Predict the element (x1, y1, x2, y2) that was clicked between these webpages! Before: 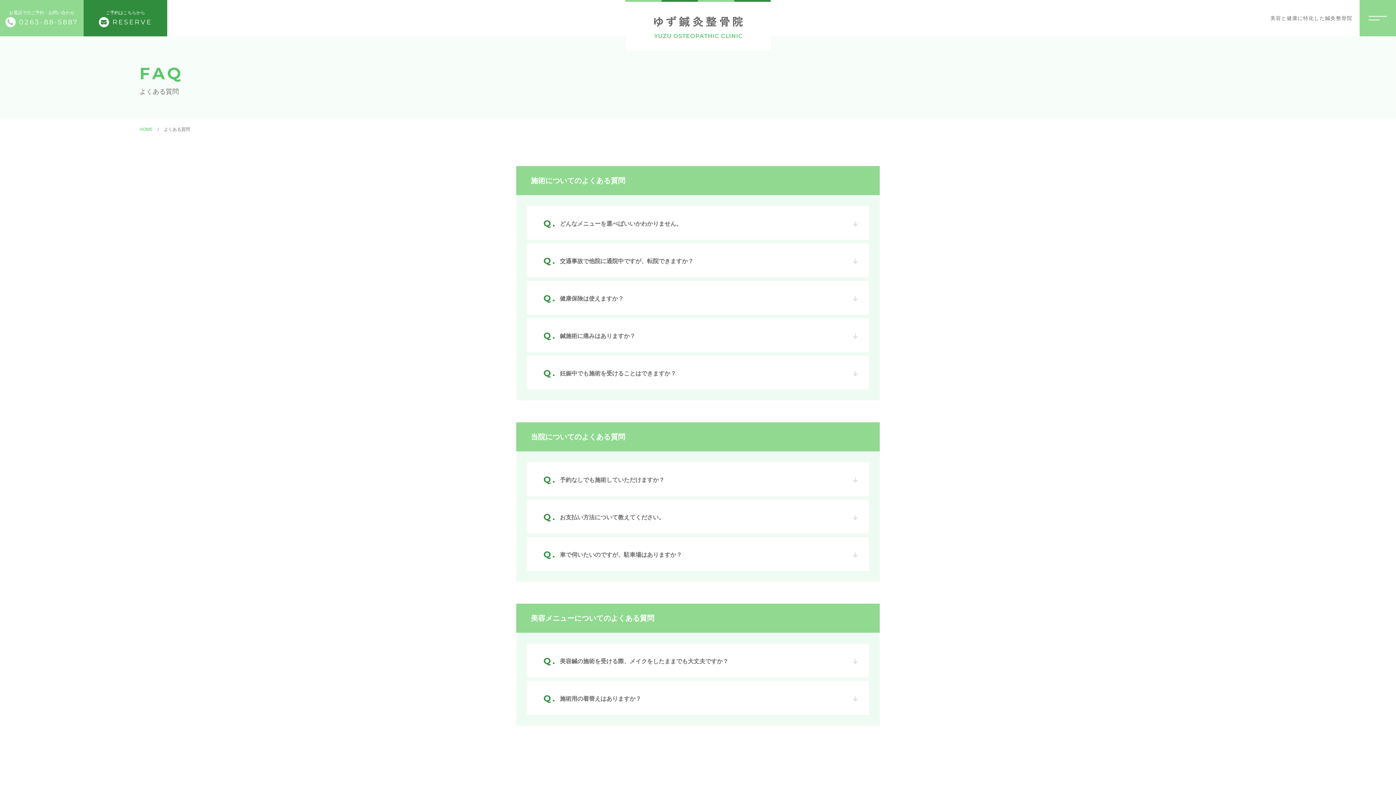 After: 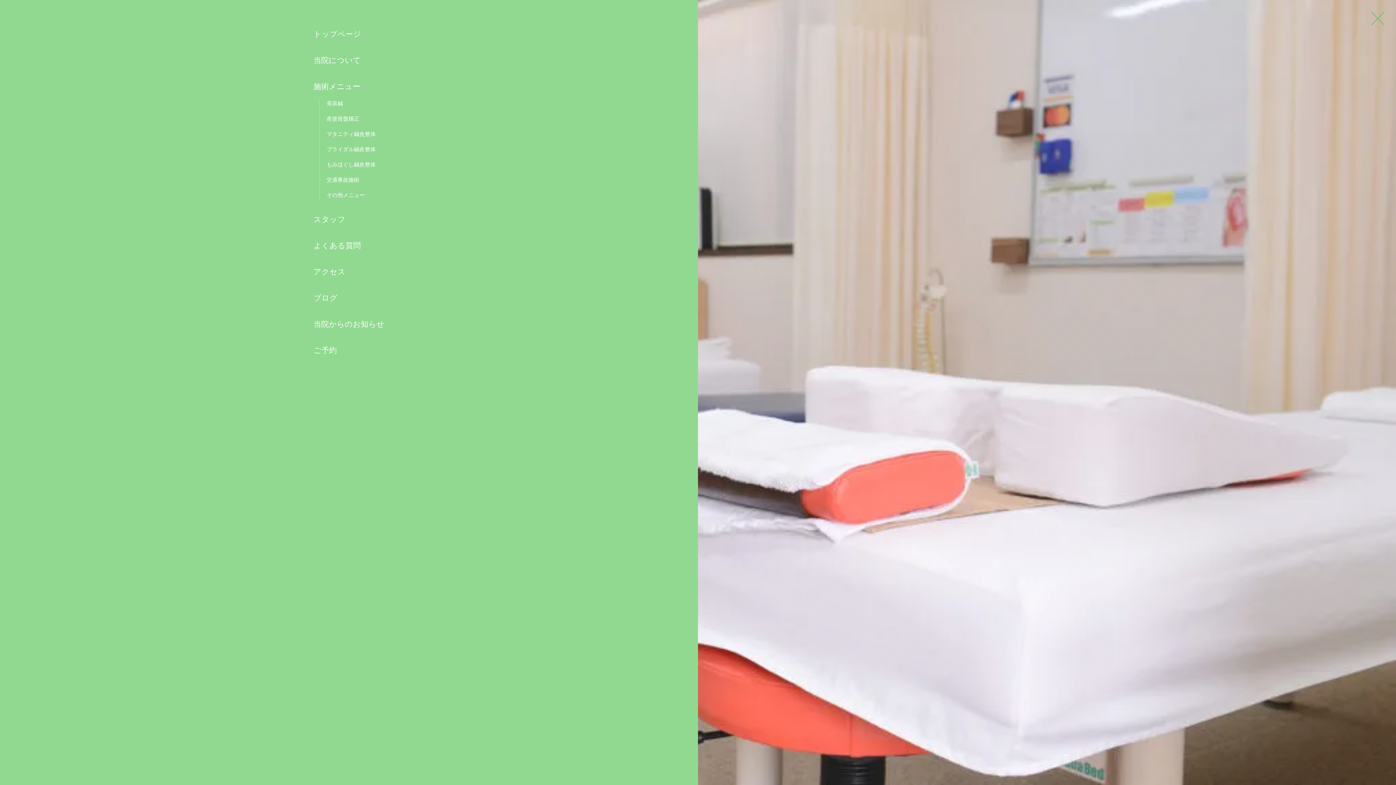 Action: bbox: (1360, 0, 1396, 36)